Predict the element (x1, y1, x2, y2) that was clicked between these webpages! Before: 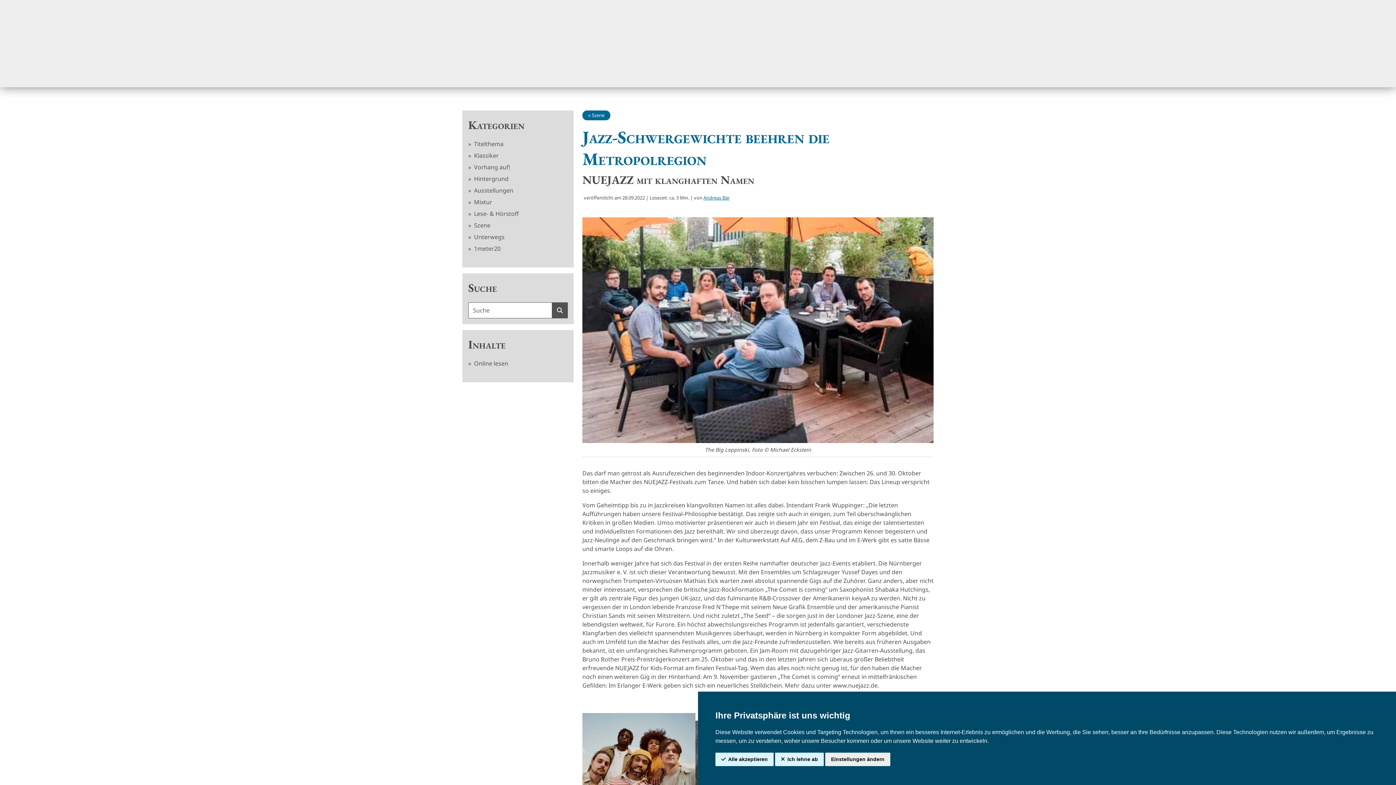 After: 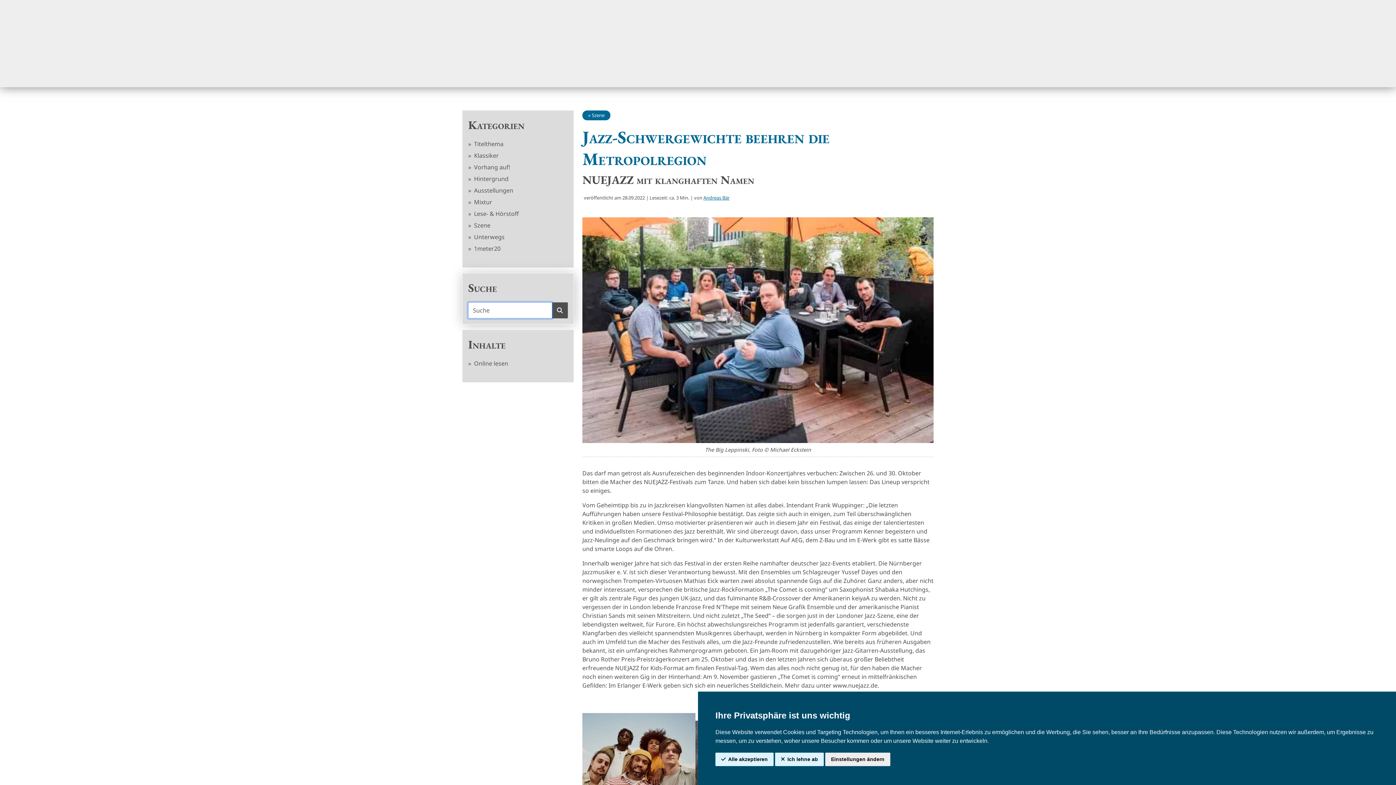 Action: label: Suche starten bbox: (552, 302, 568, 318)